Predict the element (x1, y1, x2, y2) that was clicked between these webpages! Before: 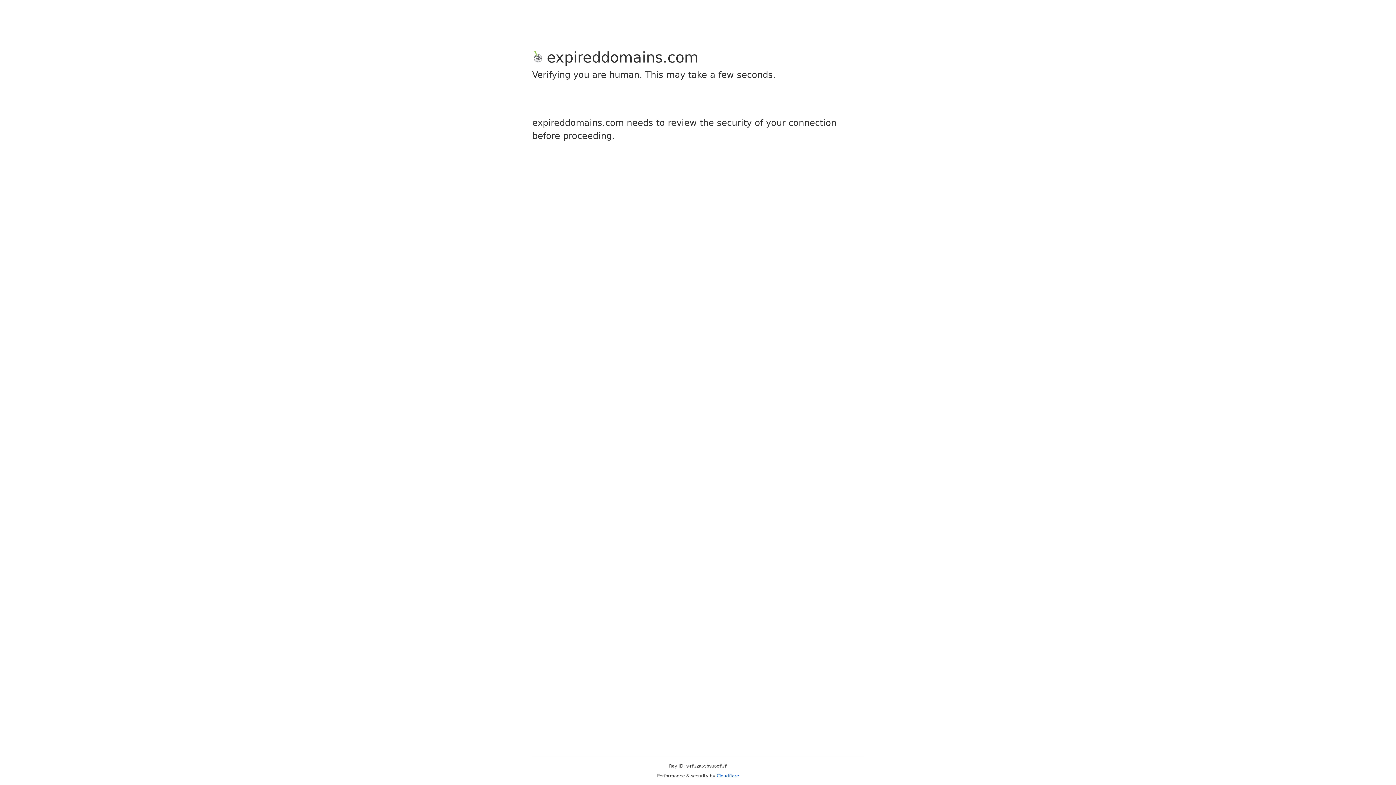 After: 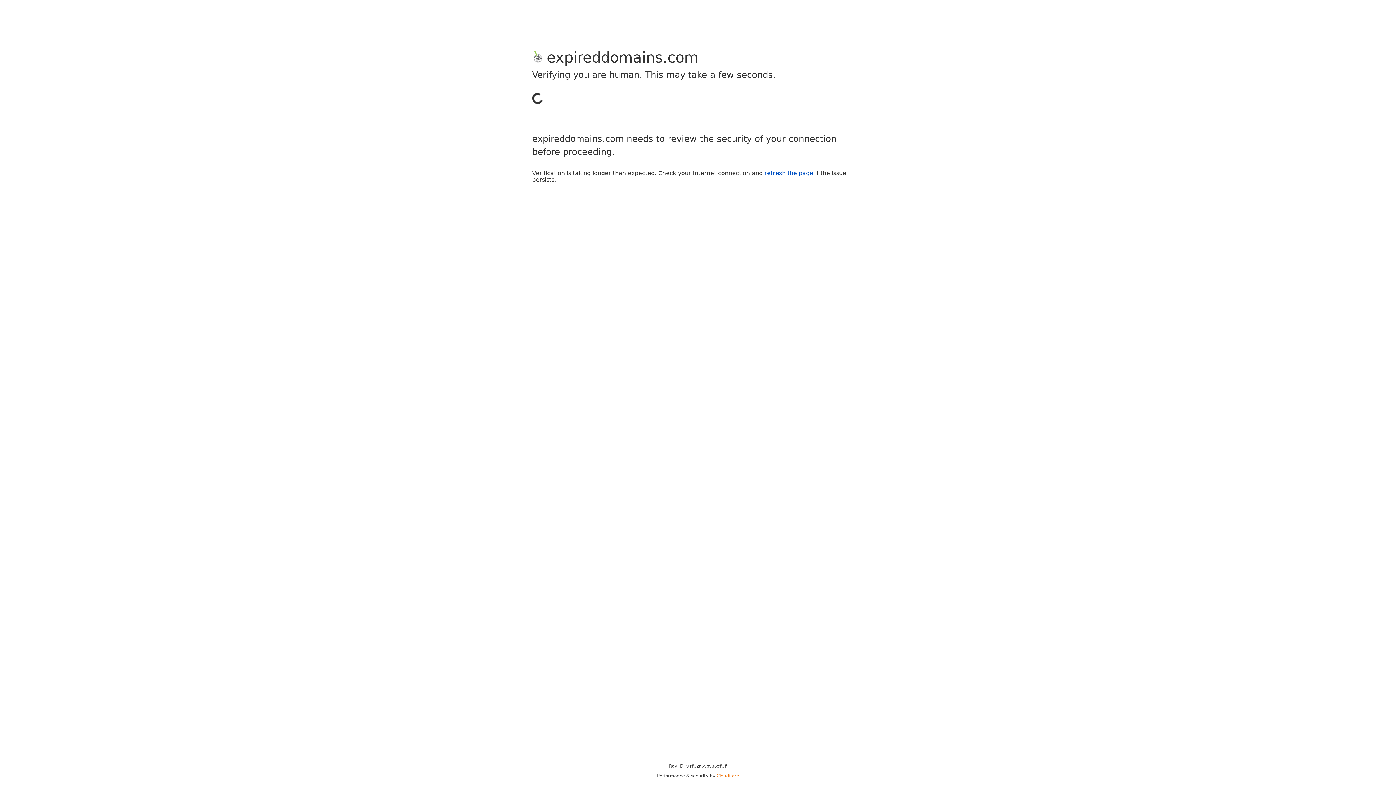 Action: bbox: (716, 773, 739, 778) label: Cloudflare